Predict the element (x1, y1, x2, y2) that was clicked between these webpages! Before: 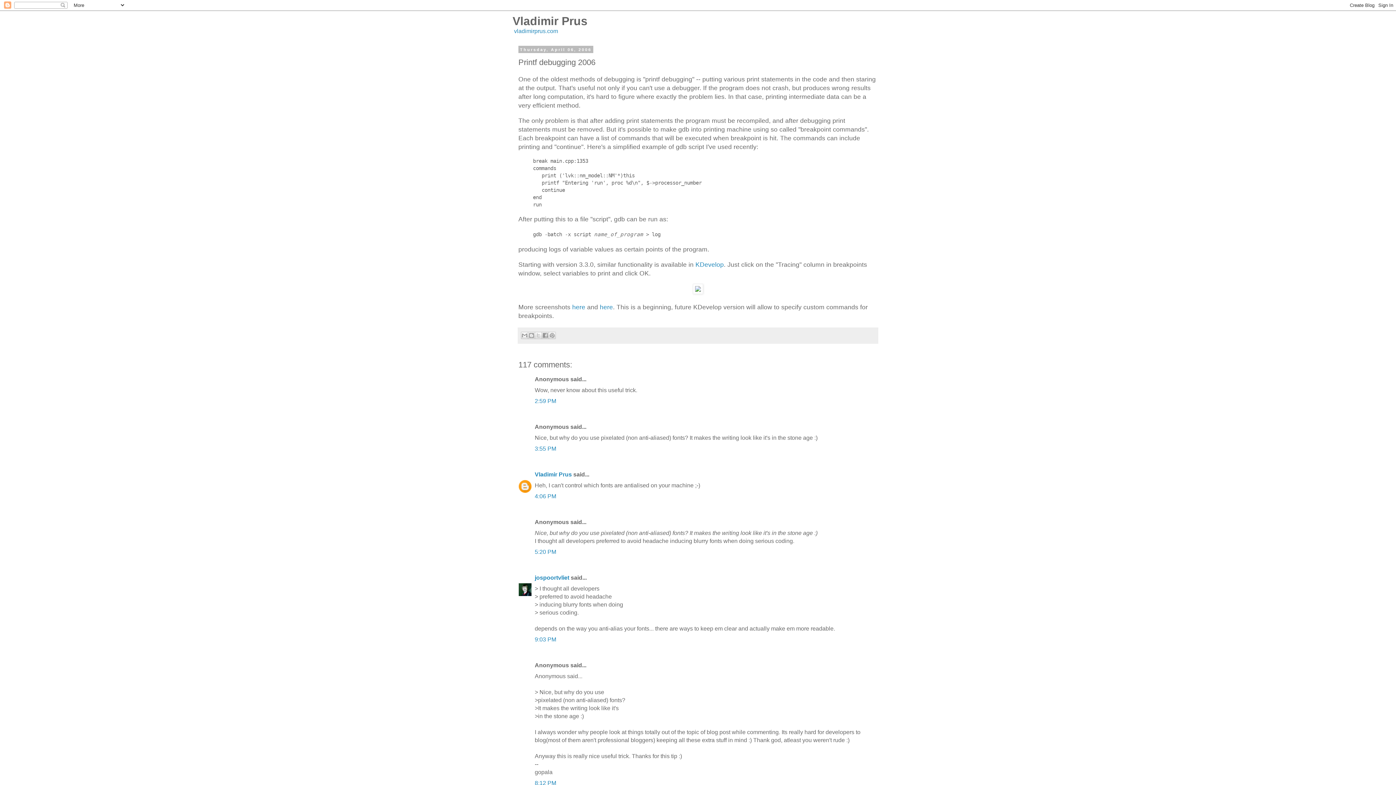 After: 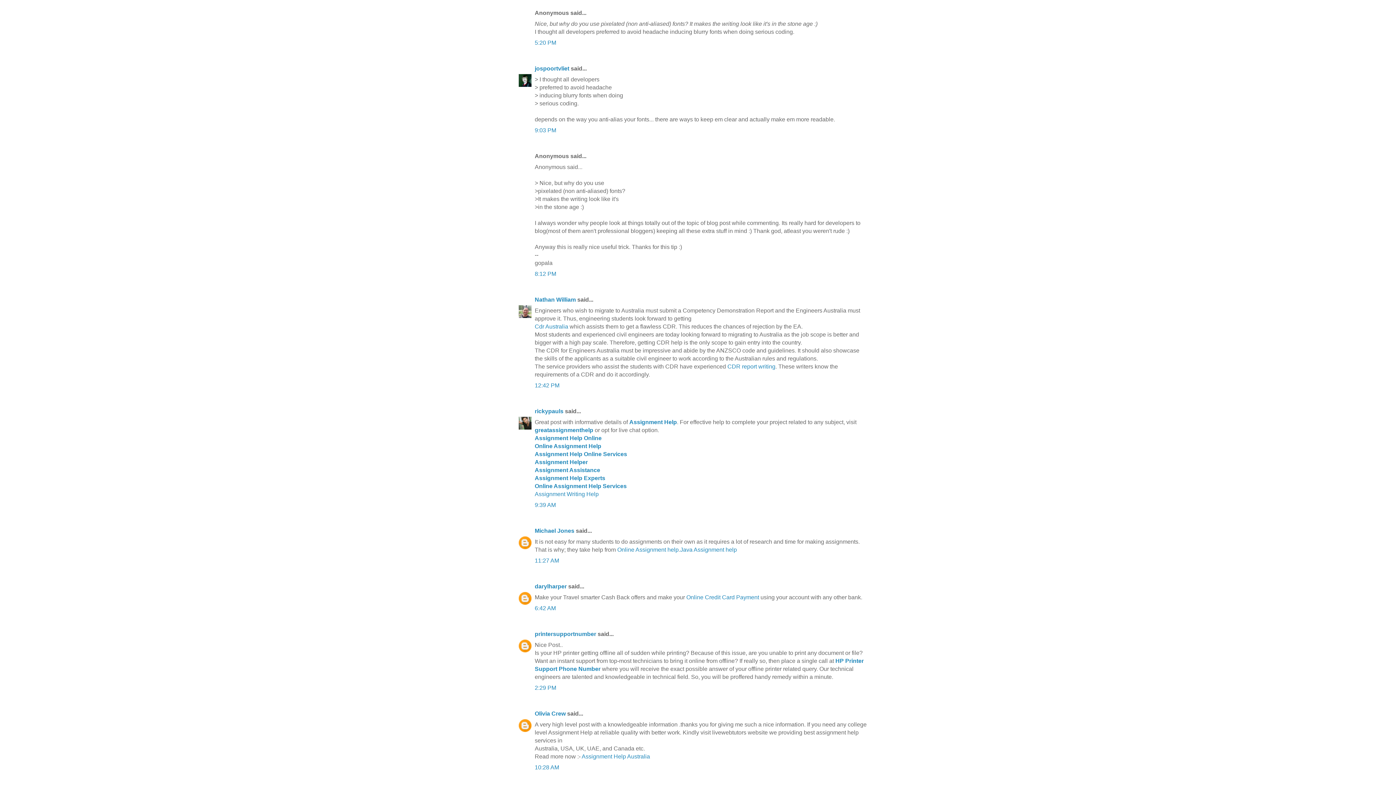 Action: label: 5:20 PM bbox: (534, 549, 556, 555)